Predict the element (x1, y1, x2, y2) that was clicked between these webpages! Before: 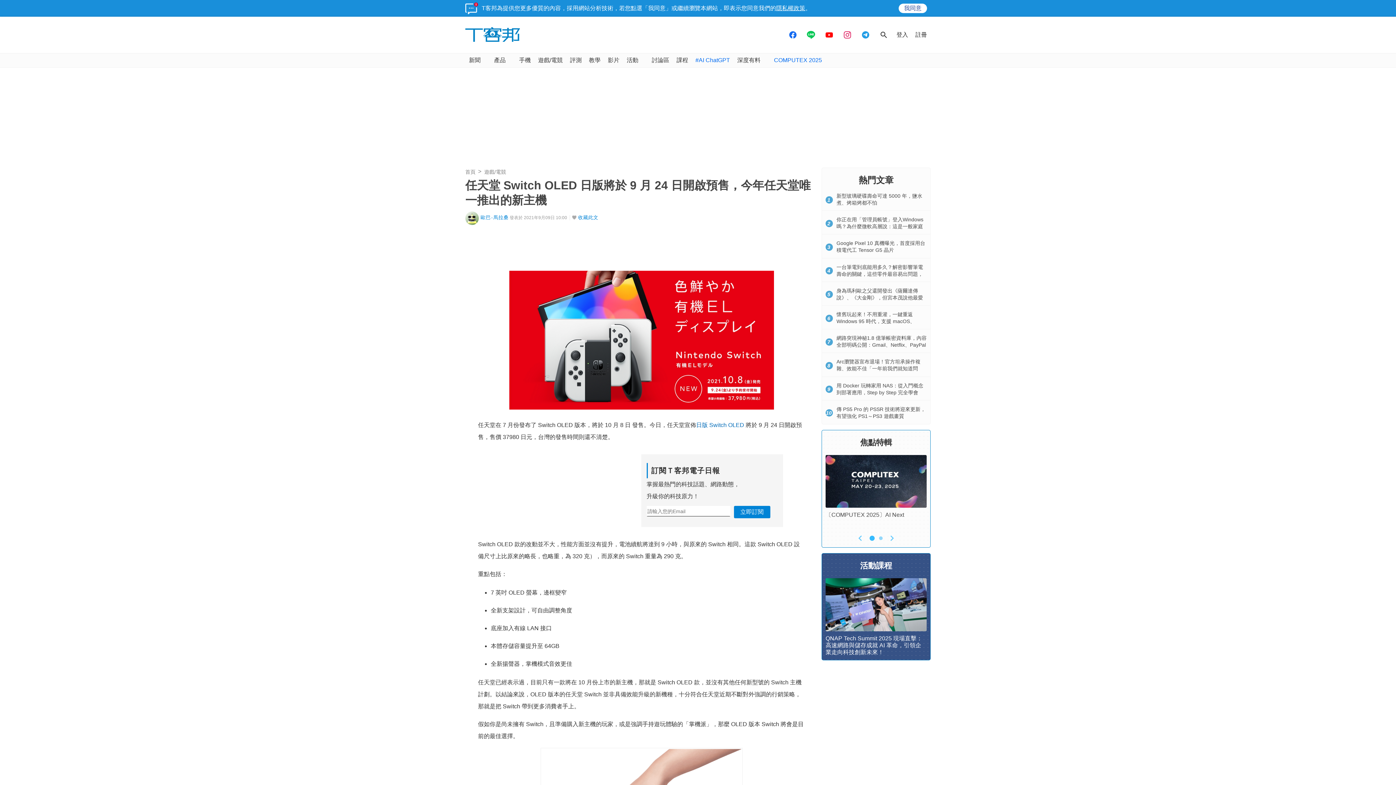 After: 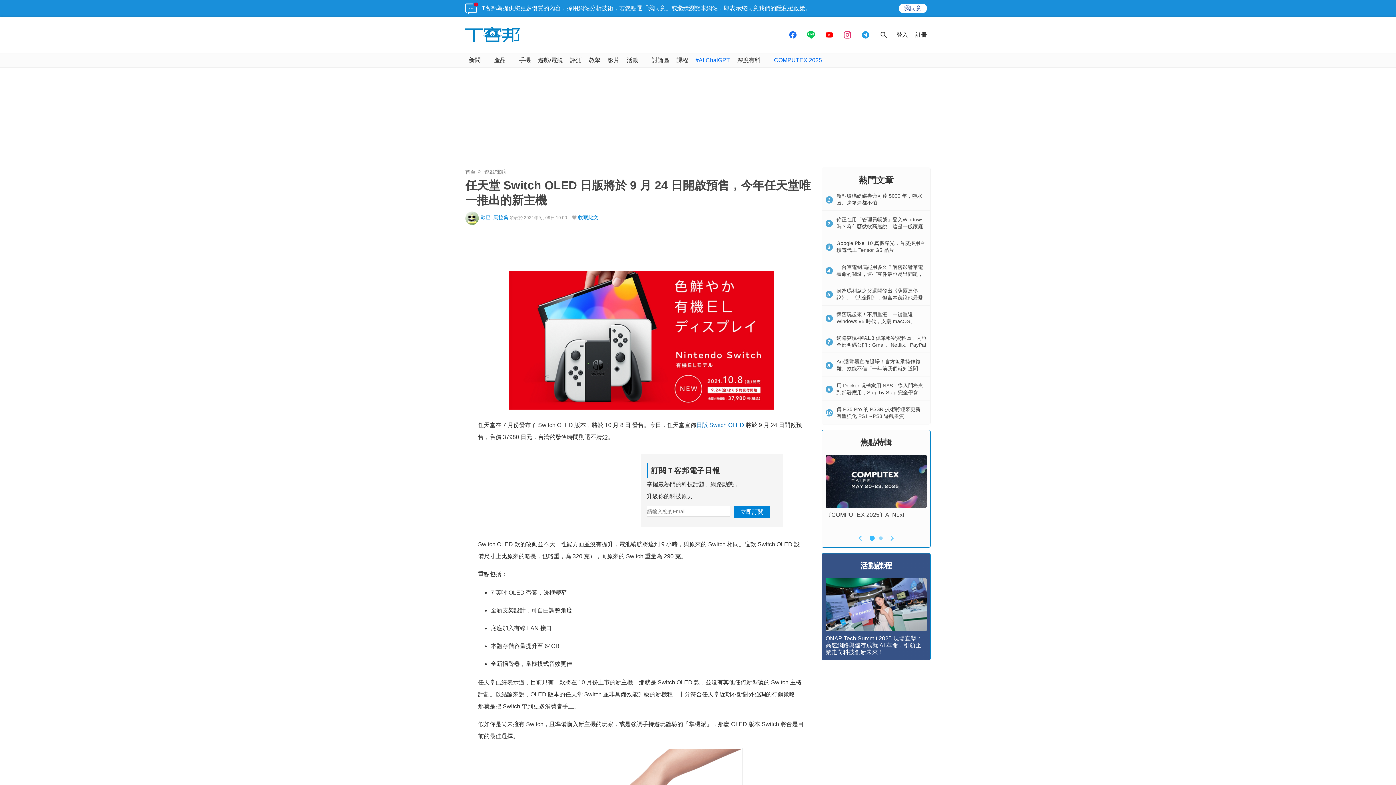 Action: label: 收藏此文 bbox: (572, 214, 598, 220)